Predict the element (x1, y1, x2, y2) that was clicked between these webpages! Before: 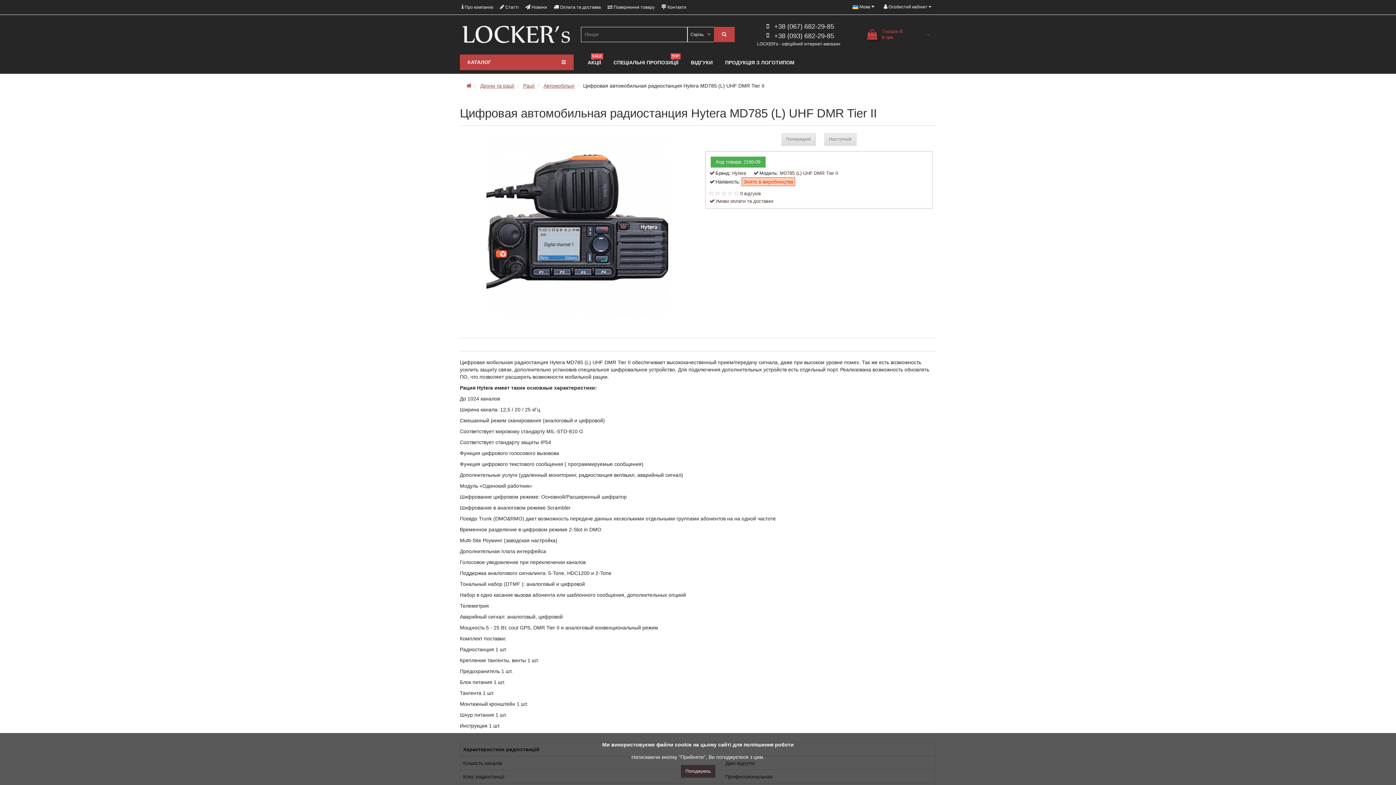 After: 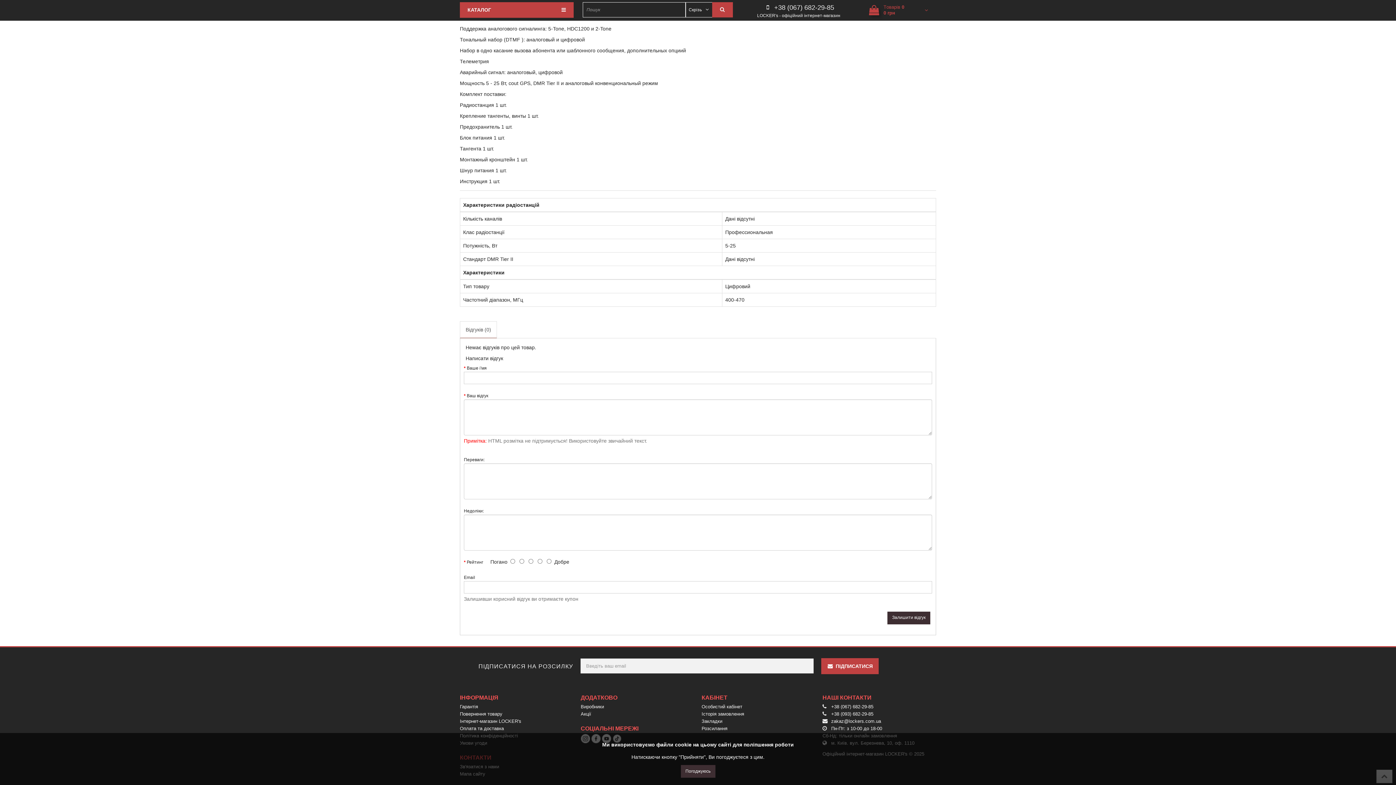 Action: bbox: (709, 190, 761, 196) label:  
 
 
 
 0 відгуків